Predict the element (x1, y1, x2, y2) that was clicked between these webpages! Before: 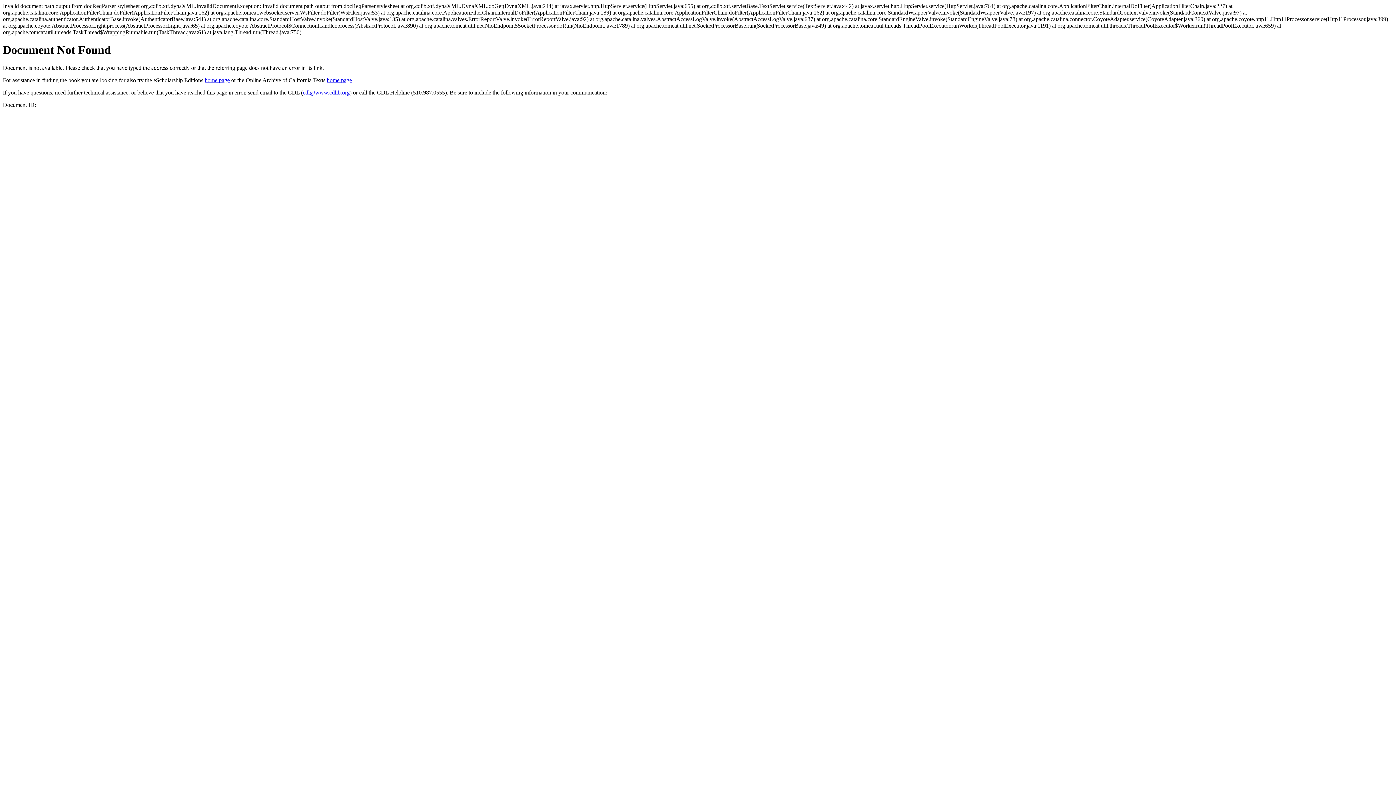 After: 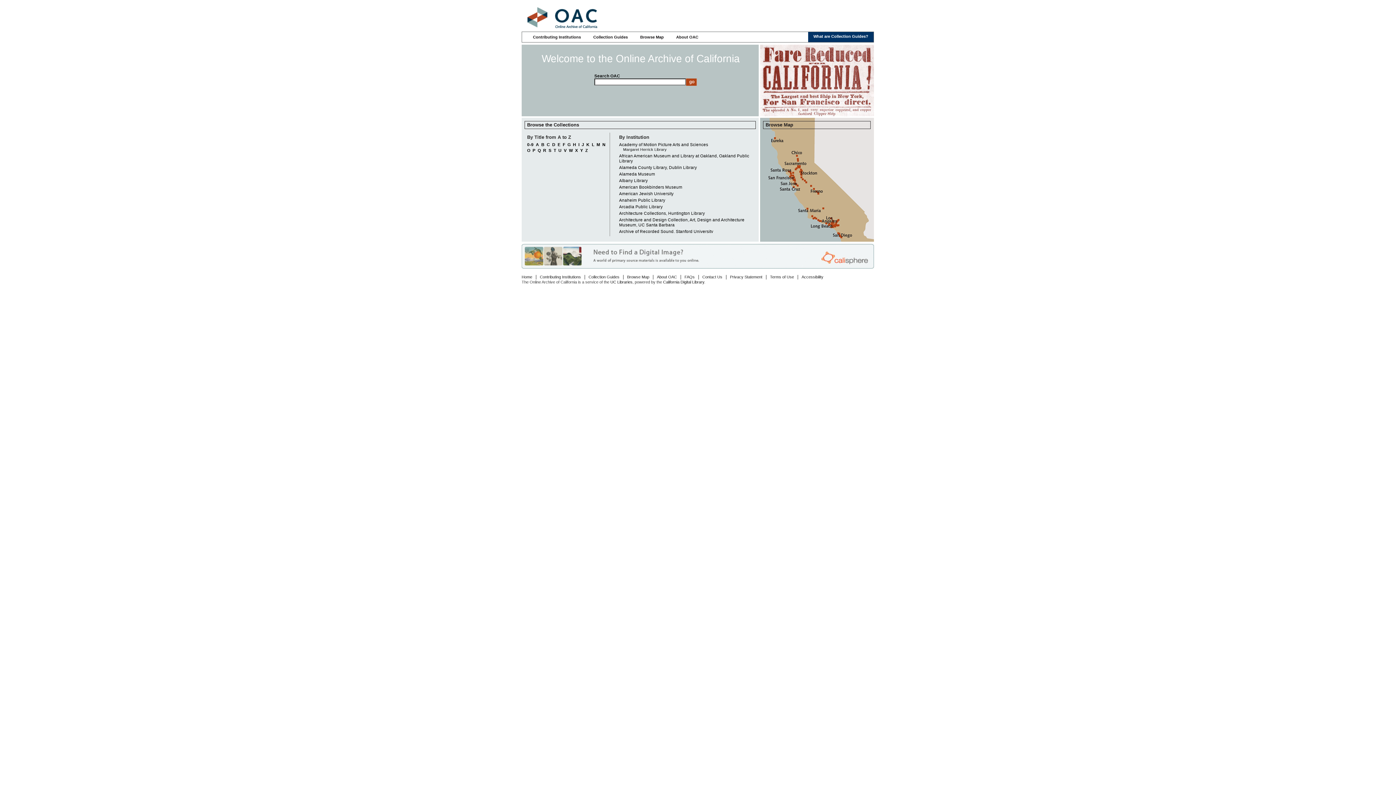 Action: label: home page bbox: (326, 77, 352, 83)